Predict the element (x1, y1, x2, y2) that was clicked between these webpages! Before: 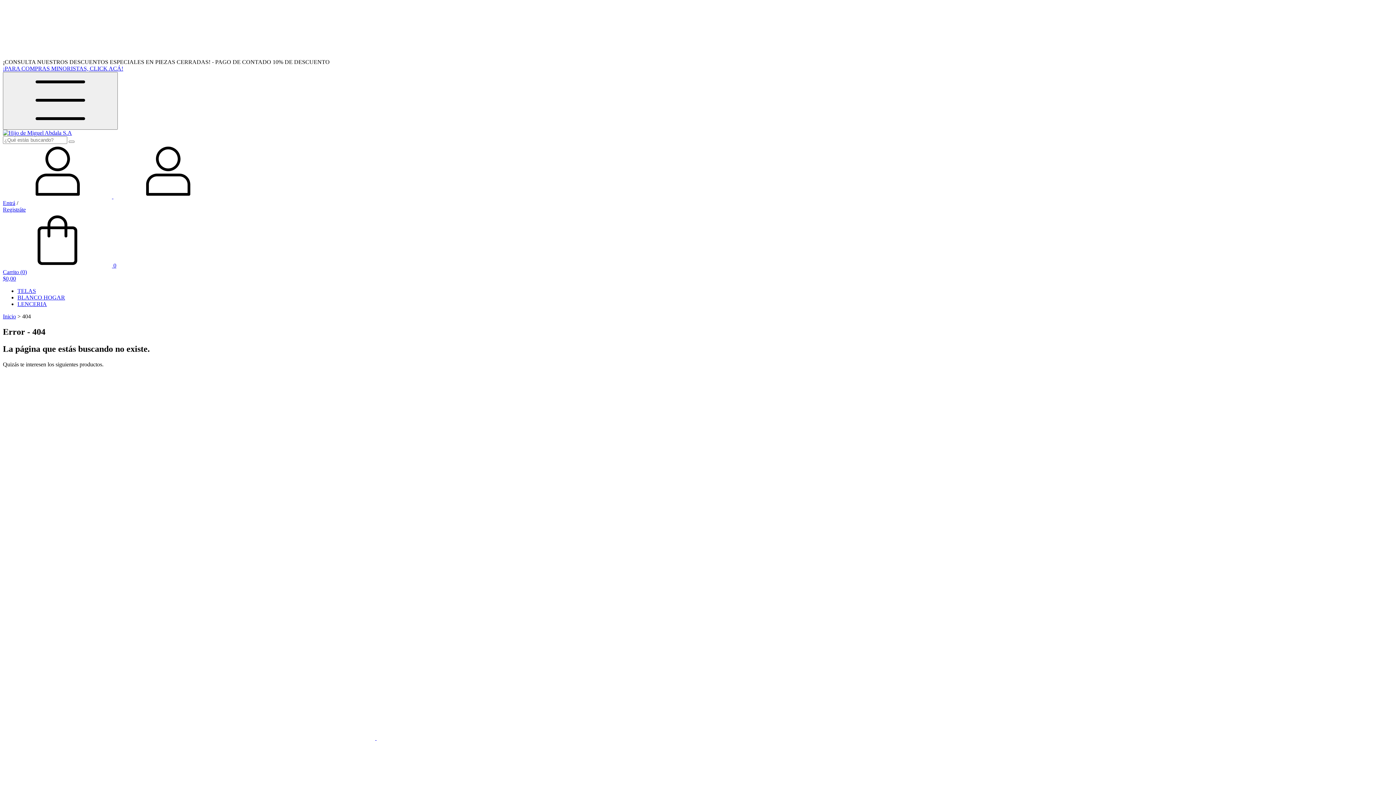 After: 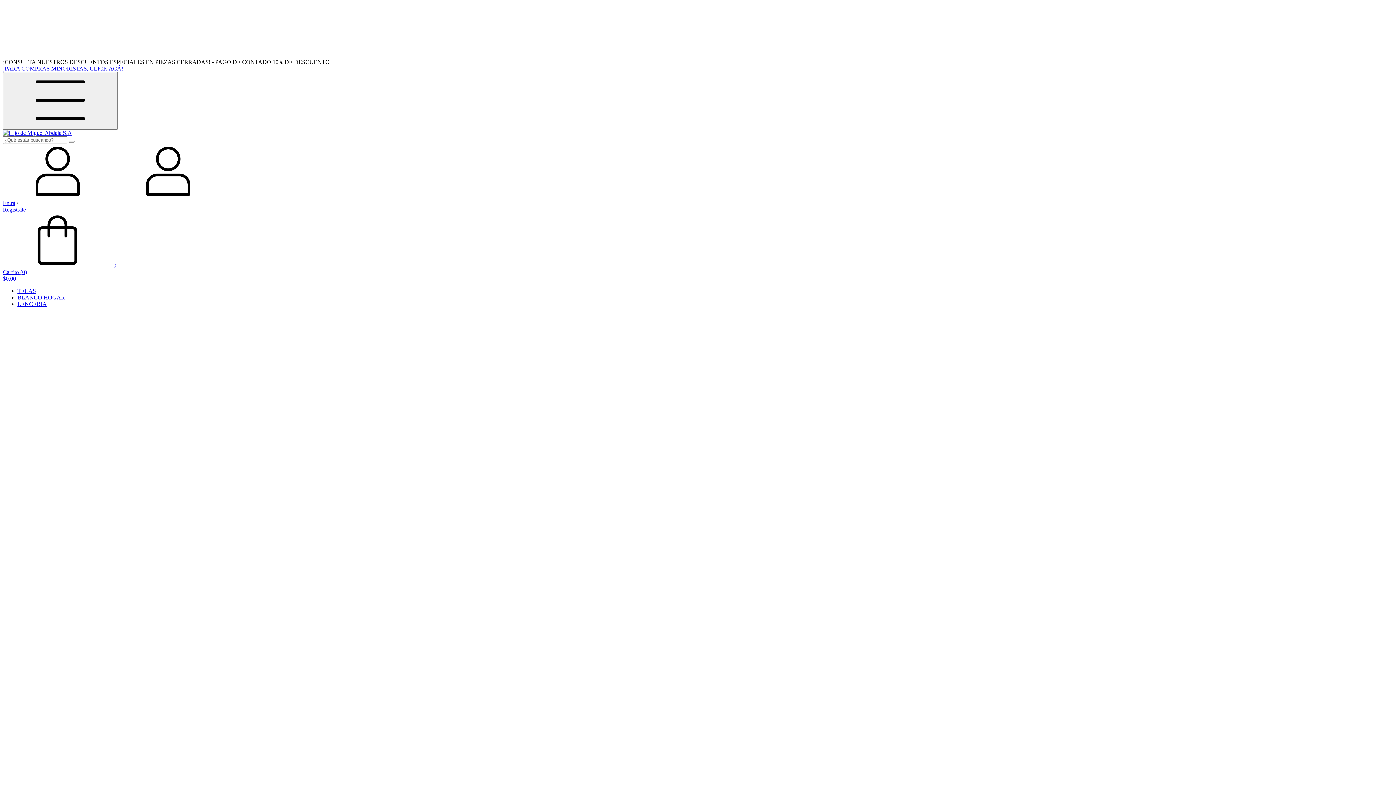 Action: label: TOALLA ARCO IRIS LISA 500 GRS bbox: (2, 735, 749, 741)